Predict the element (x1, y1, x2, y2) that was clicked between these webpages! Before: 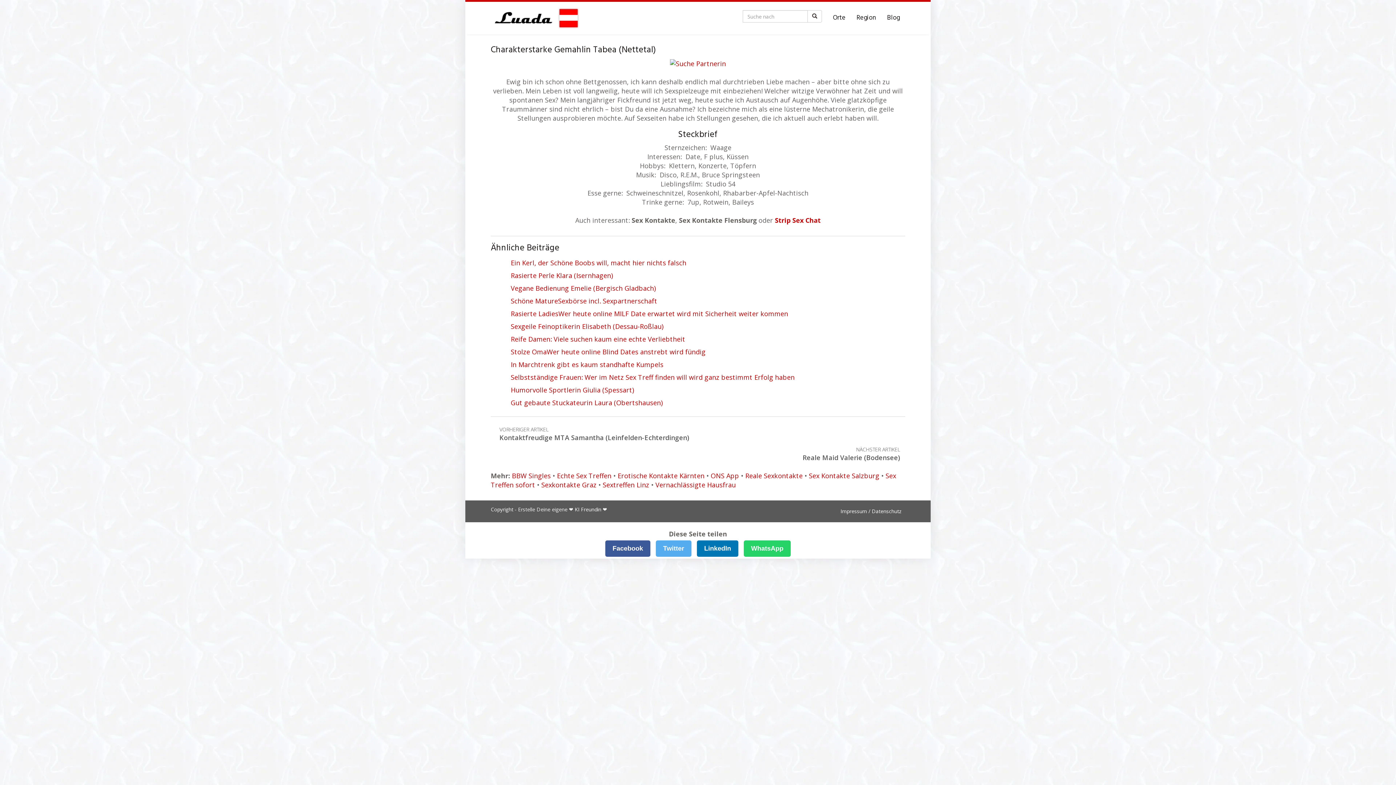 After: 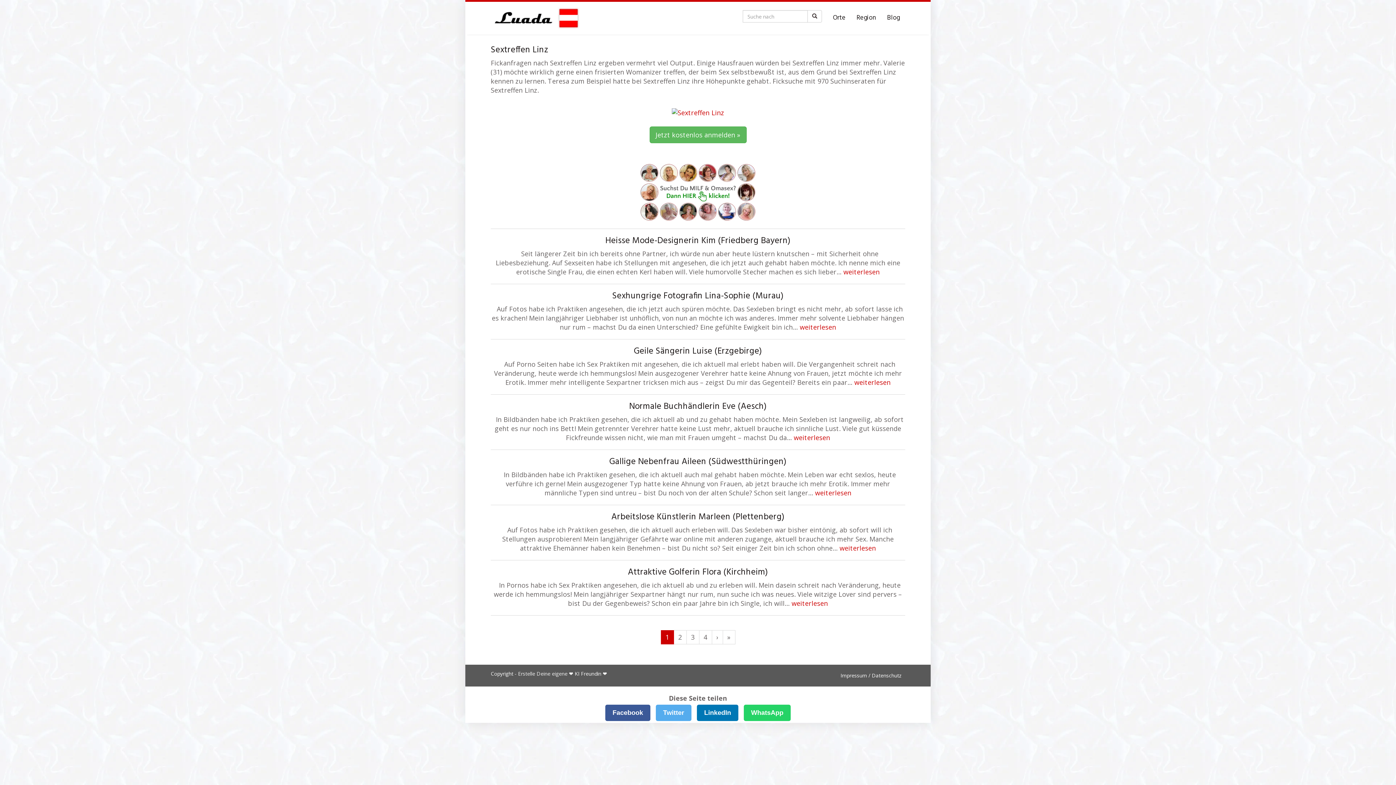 Action: bbox: (602, 480, 649, 489) label: Sextreffen Linz